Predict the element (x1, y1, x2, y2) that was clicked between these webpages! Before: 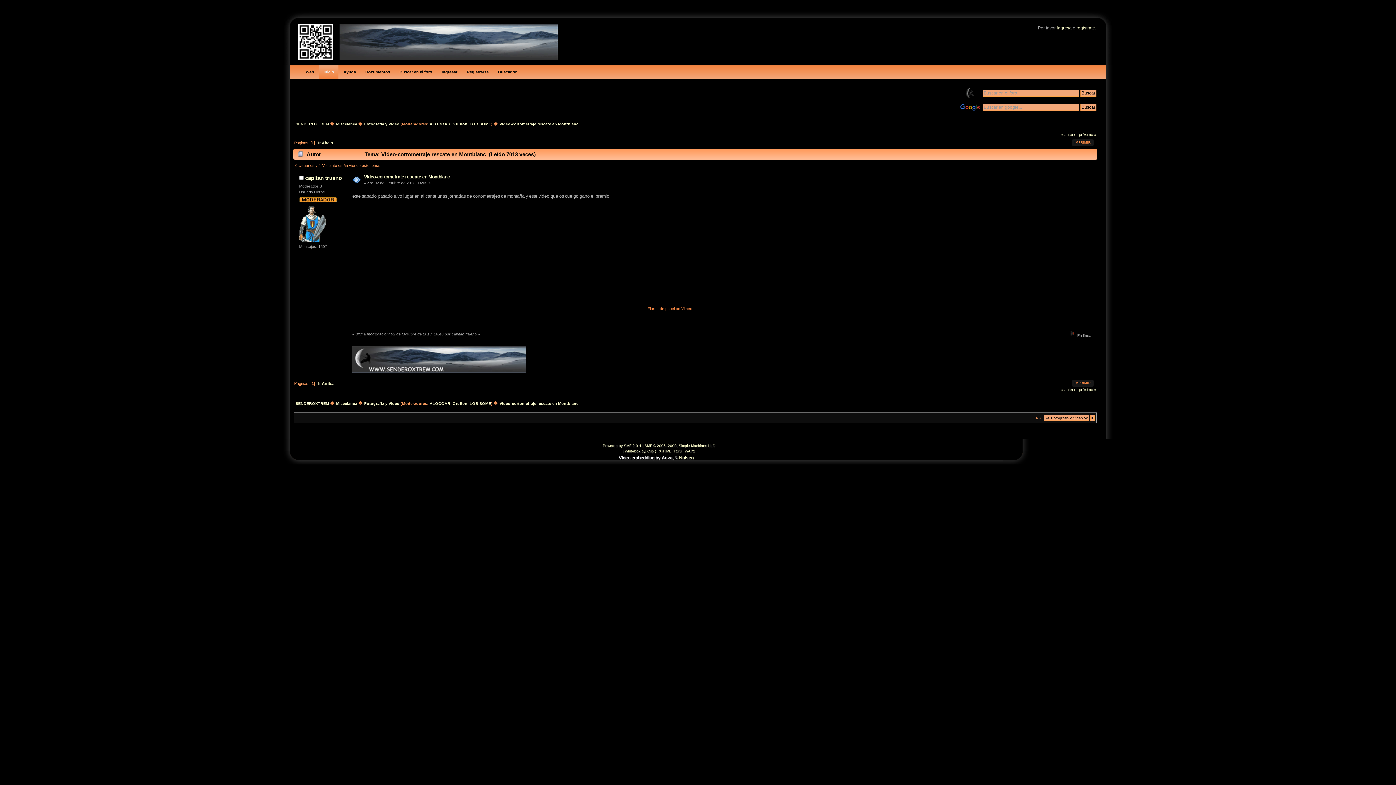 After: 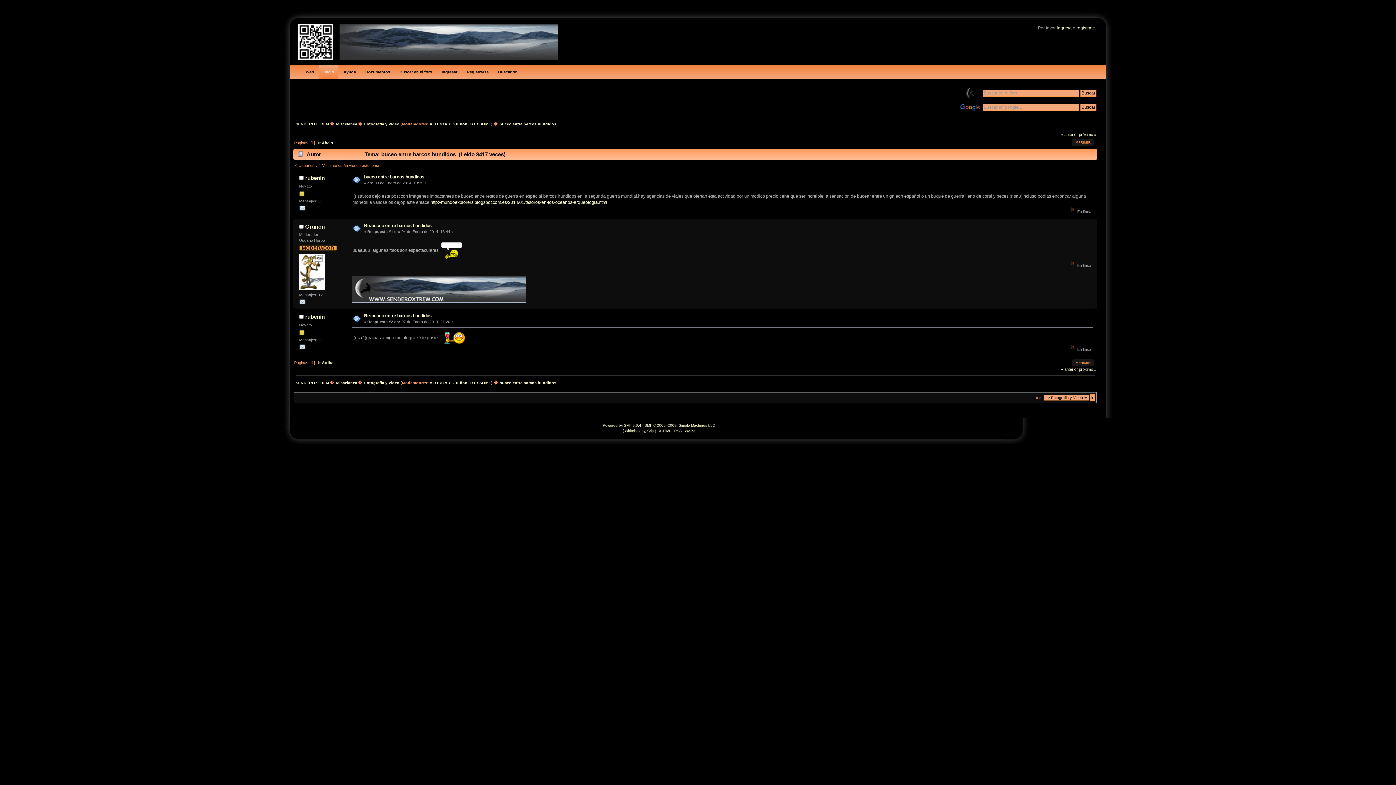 Action: bbox: (1061, 387, 1078, 391) label: « anterior